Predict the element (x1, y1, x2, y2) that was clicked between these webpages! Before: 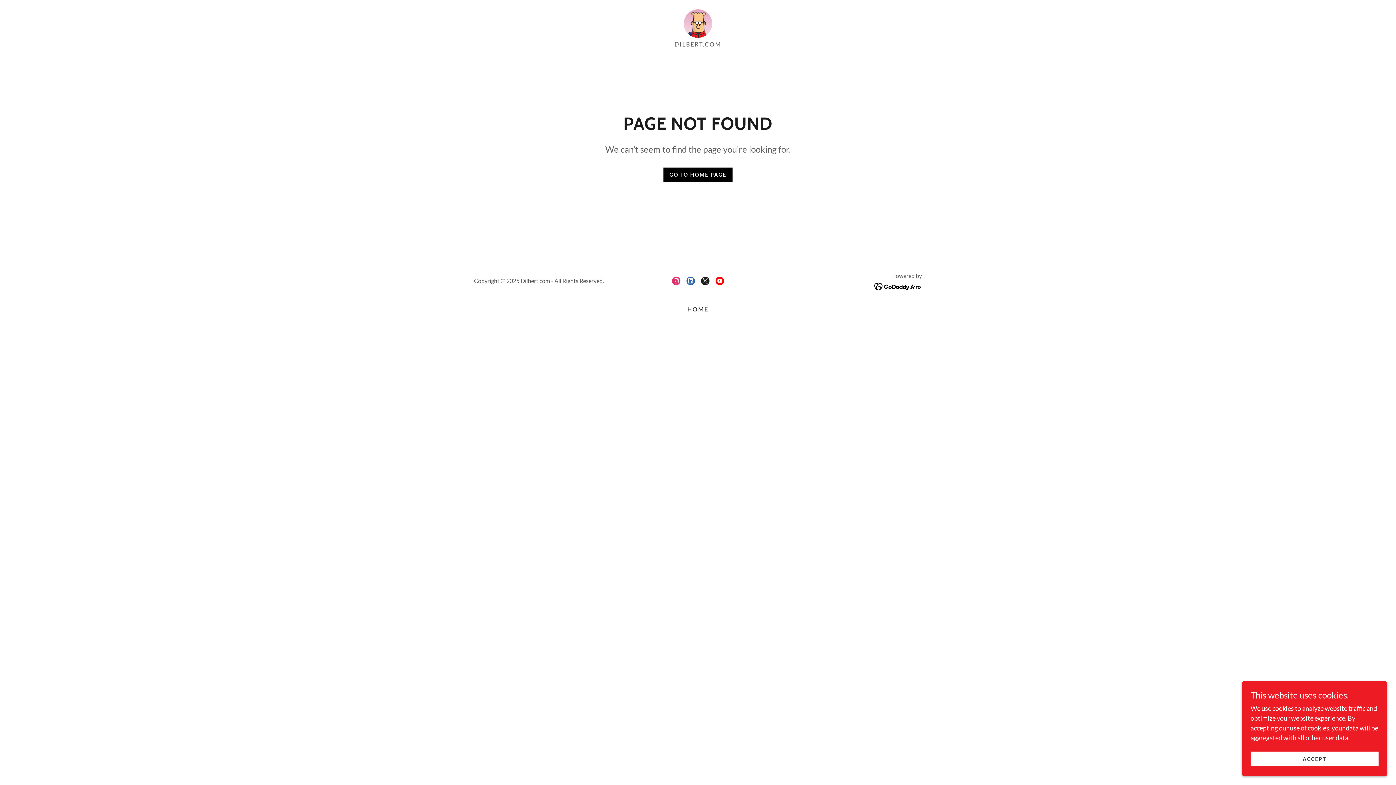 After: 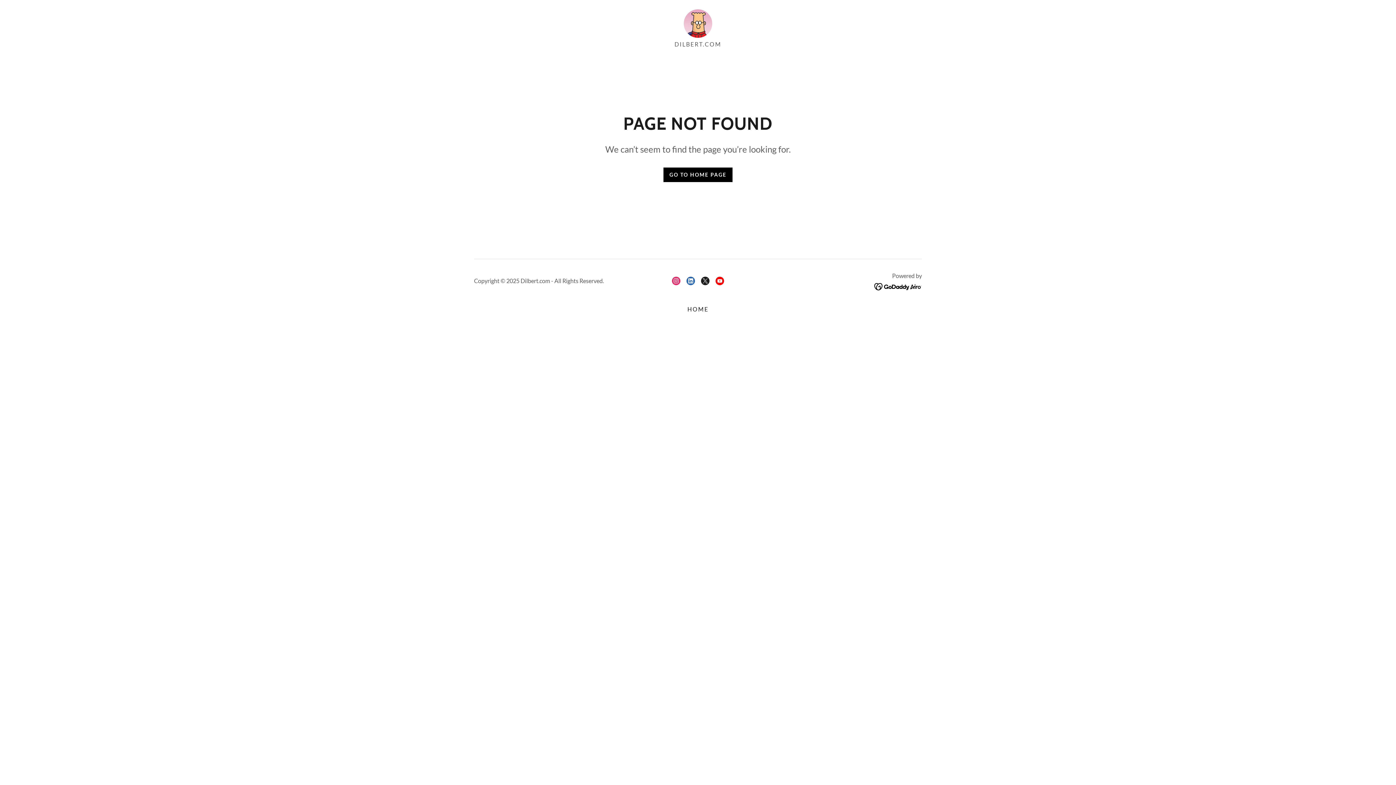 Action: bbox: (1250, 752, 1378, 766) label: ACCEPT